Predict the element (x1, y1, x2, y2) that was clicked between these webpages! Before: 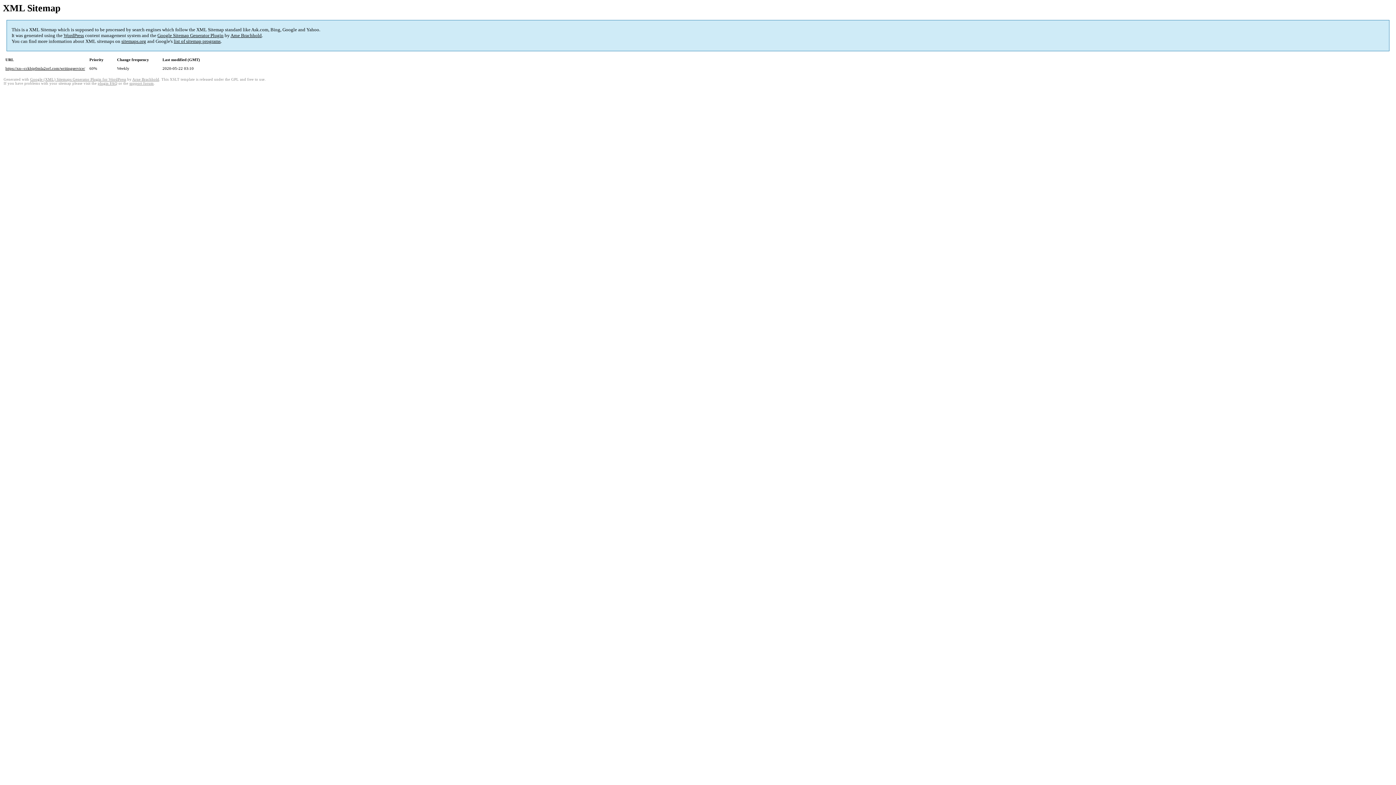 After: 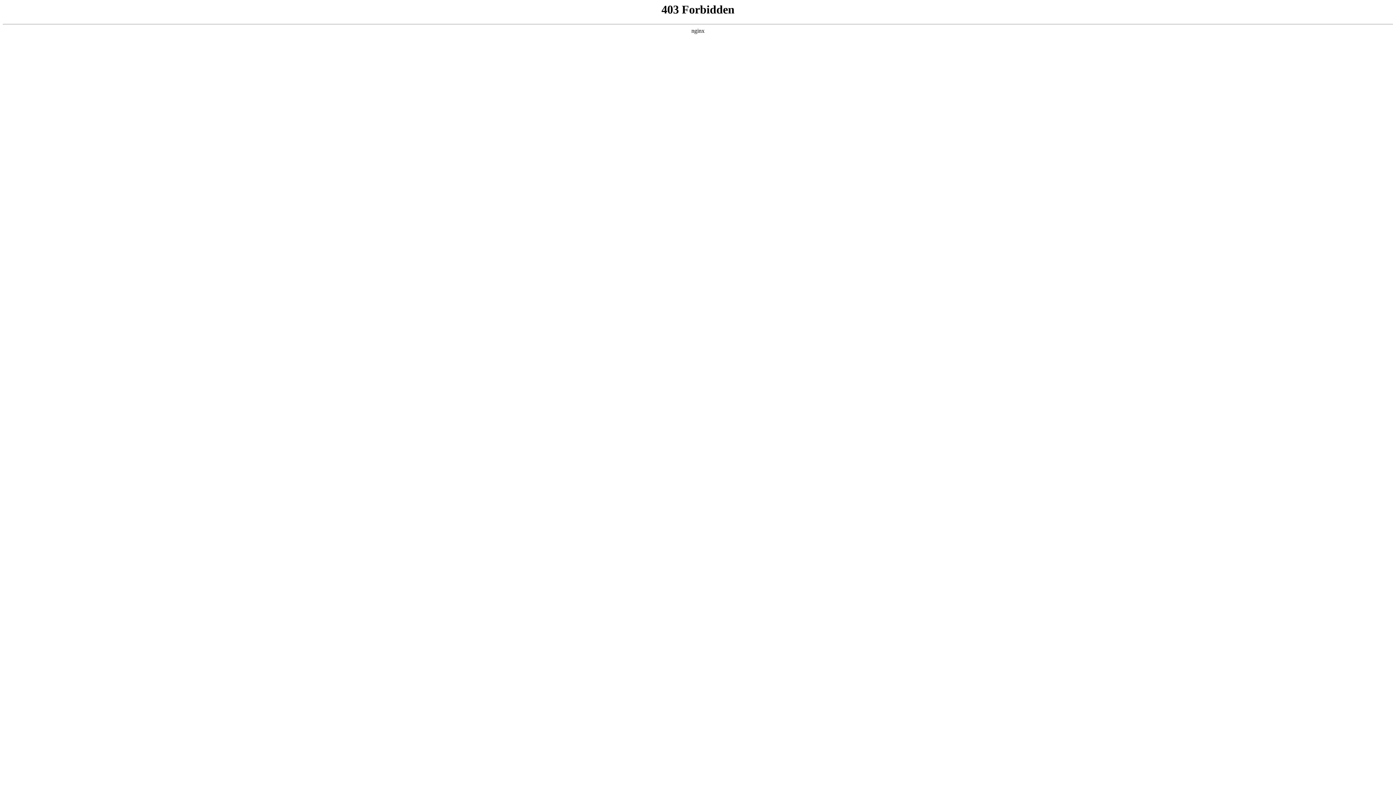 Action: bbox: (129, 81, 153, 85) label: support forum